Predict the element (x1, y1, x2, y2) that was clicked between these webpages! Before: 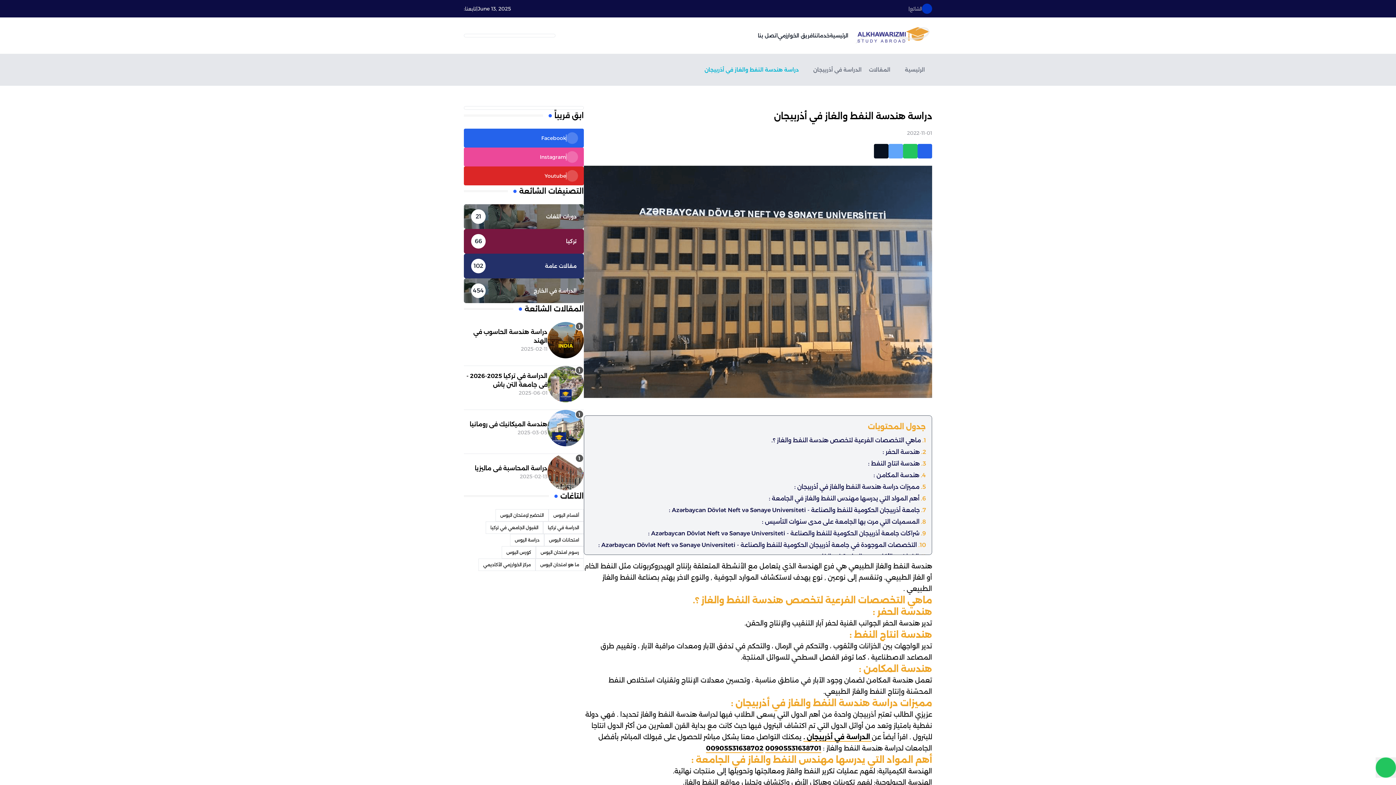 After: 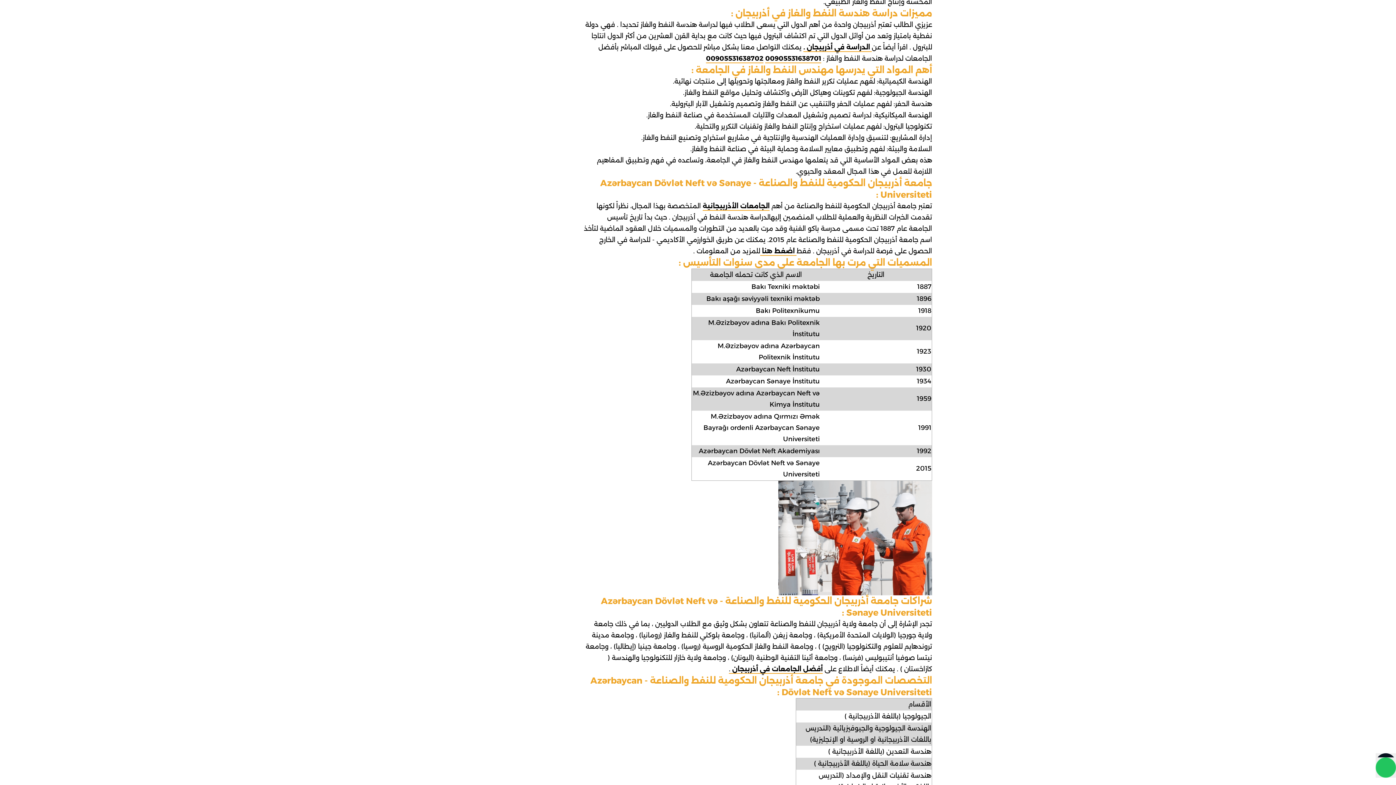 Action: label: 5. مميزات دراسة هندسة النفط والغاز في أذربيجان : bbox: (794, 483, 926, 490)